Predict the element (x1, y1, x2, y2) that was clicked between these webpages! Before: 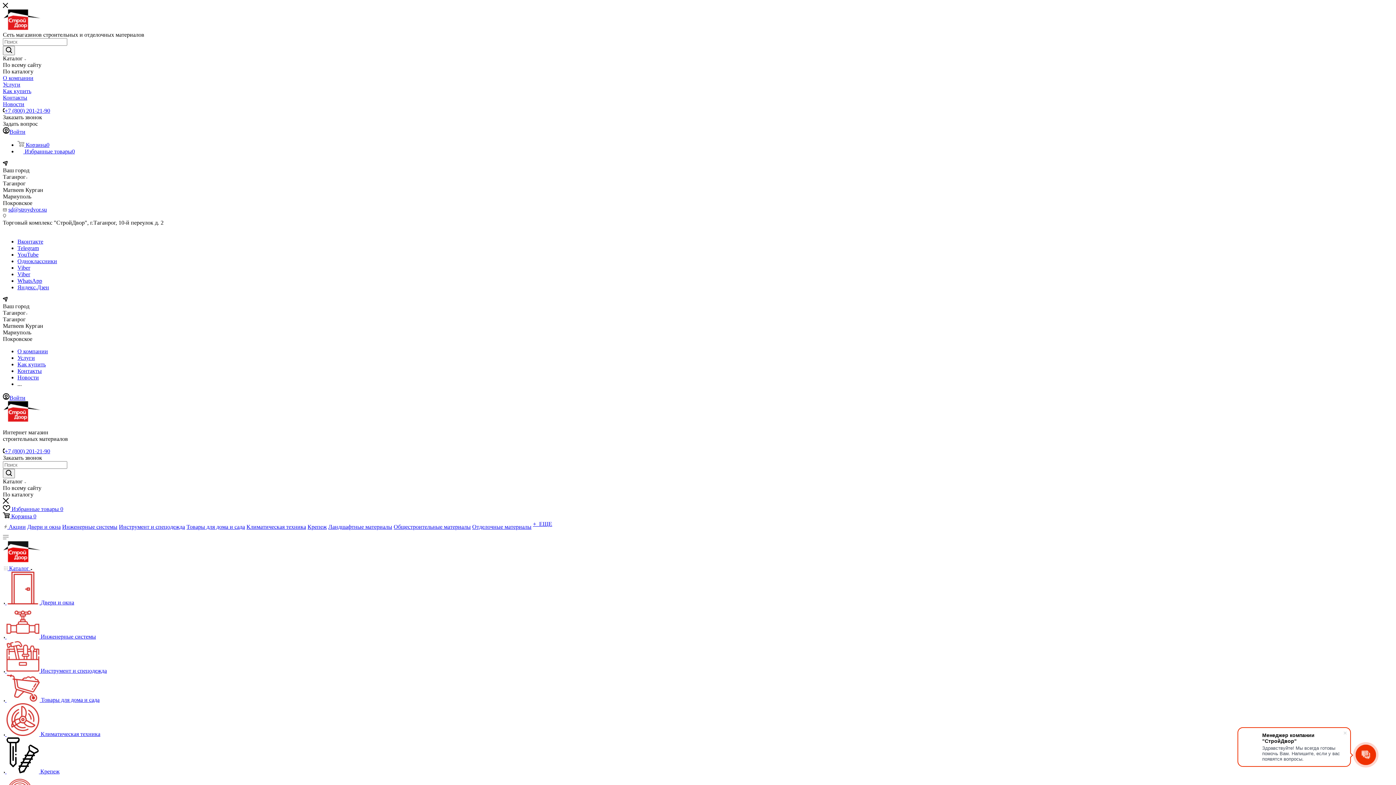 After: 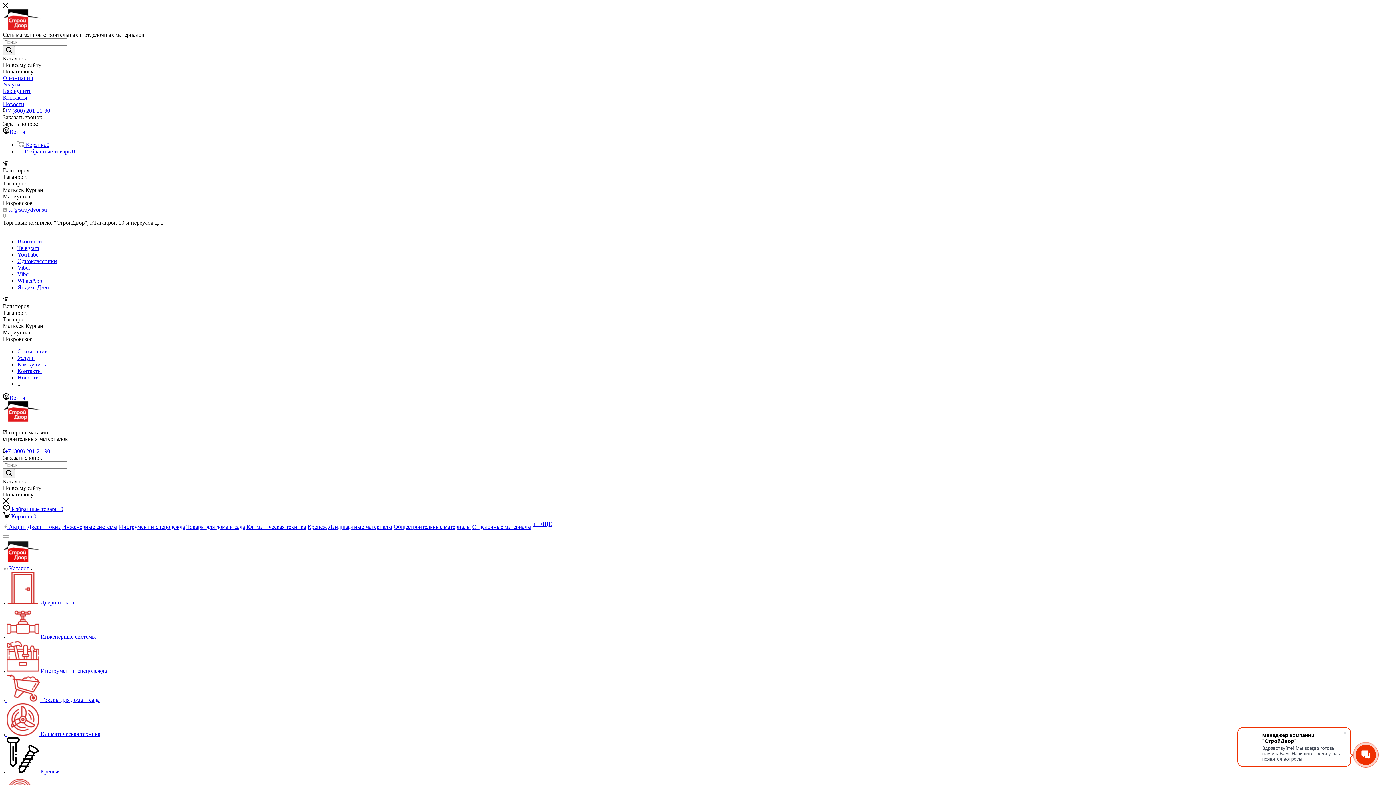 Action: label: Как купить bbox: (17, 361, 45, 367)